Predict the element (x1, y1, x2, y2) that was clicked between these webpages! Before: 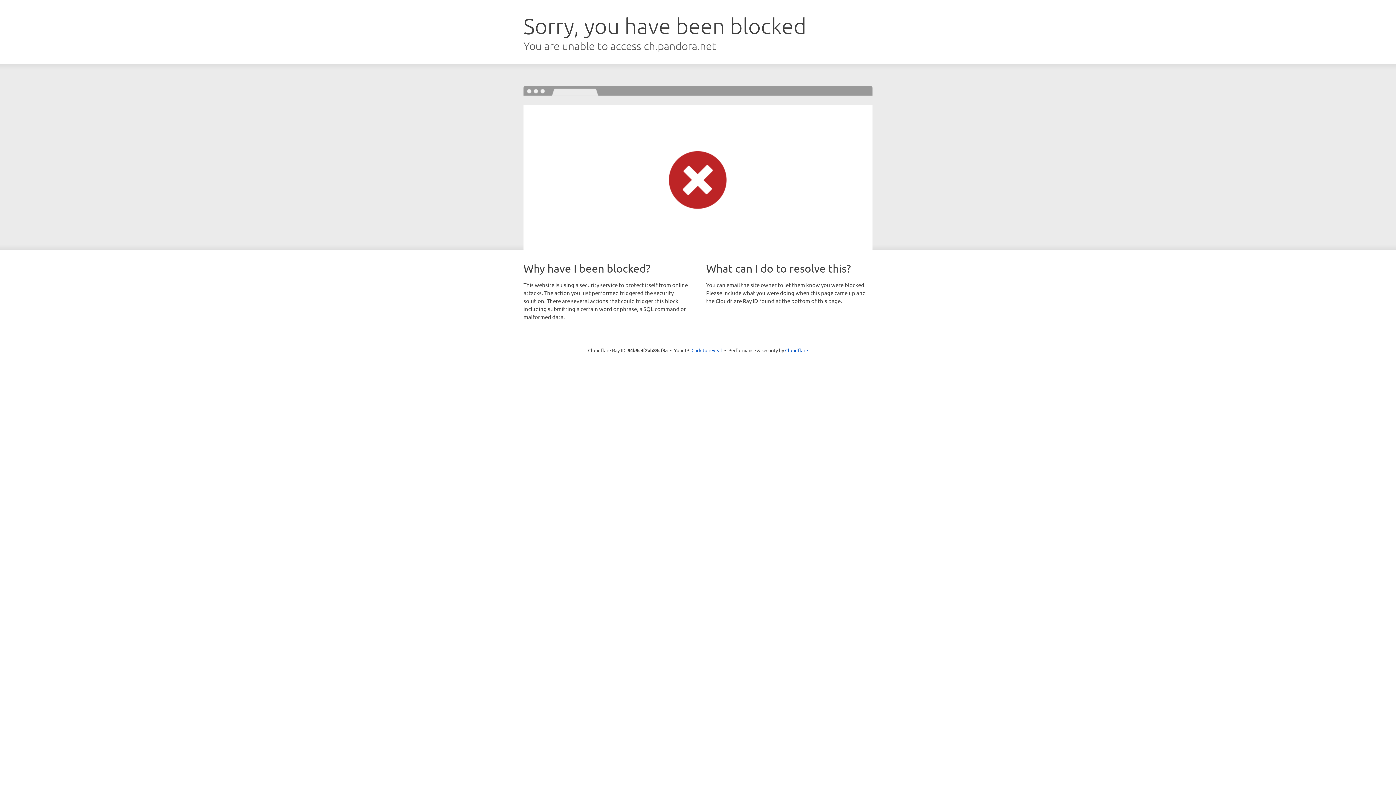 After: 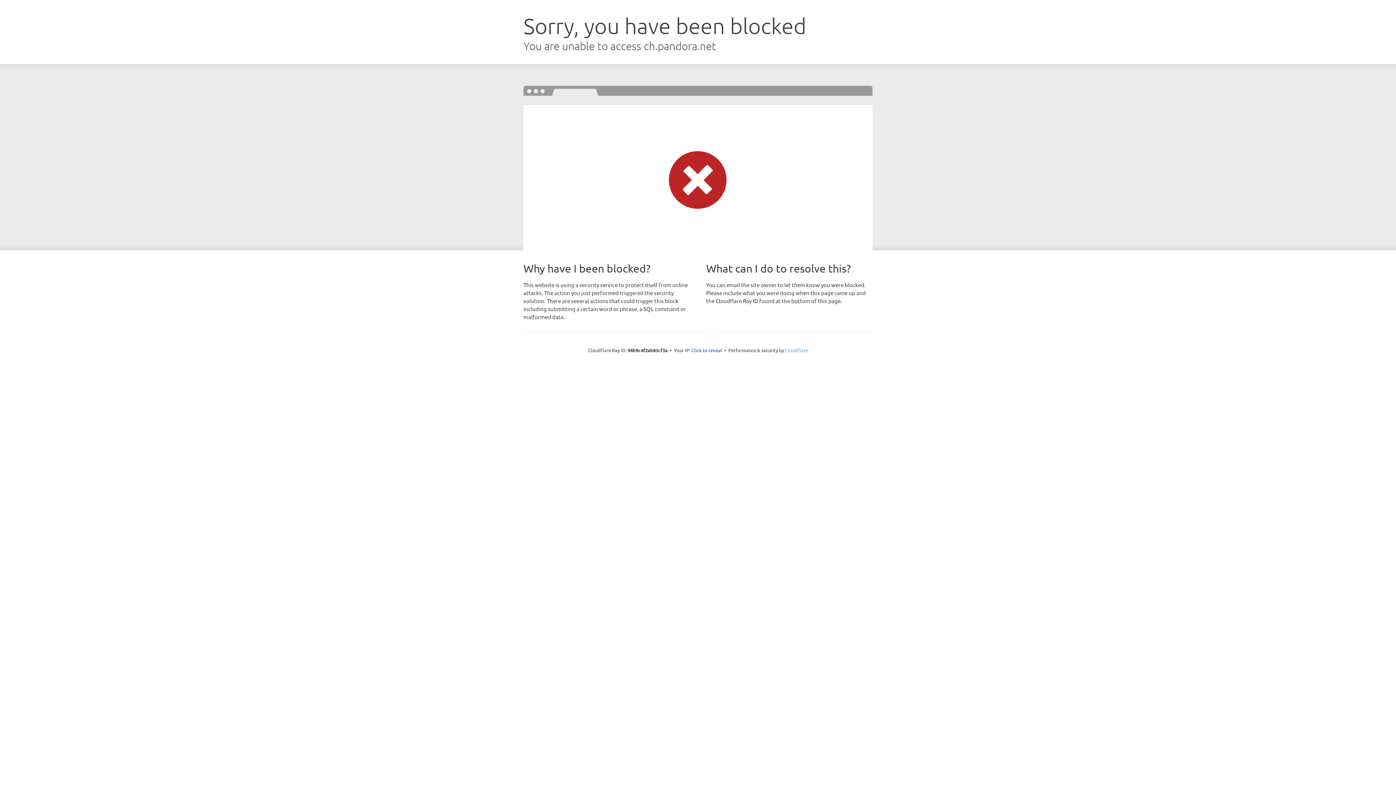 Action: bbox: (785, 347, 808, 353) label: Cloudflare